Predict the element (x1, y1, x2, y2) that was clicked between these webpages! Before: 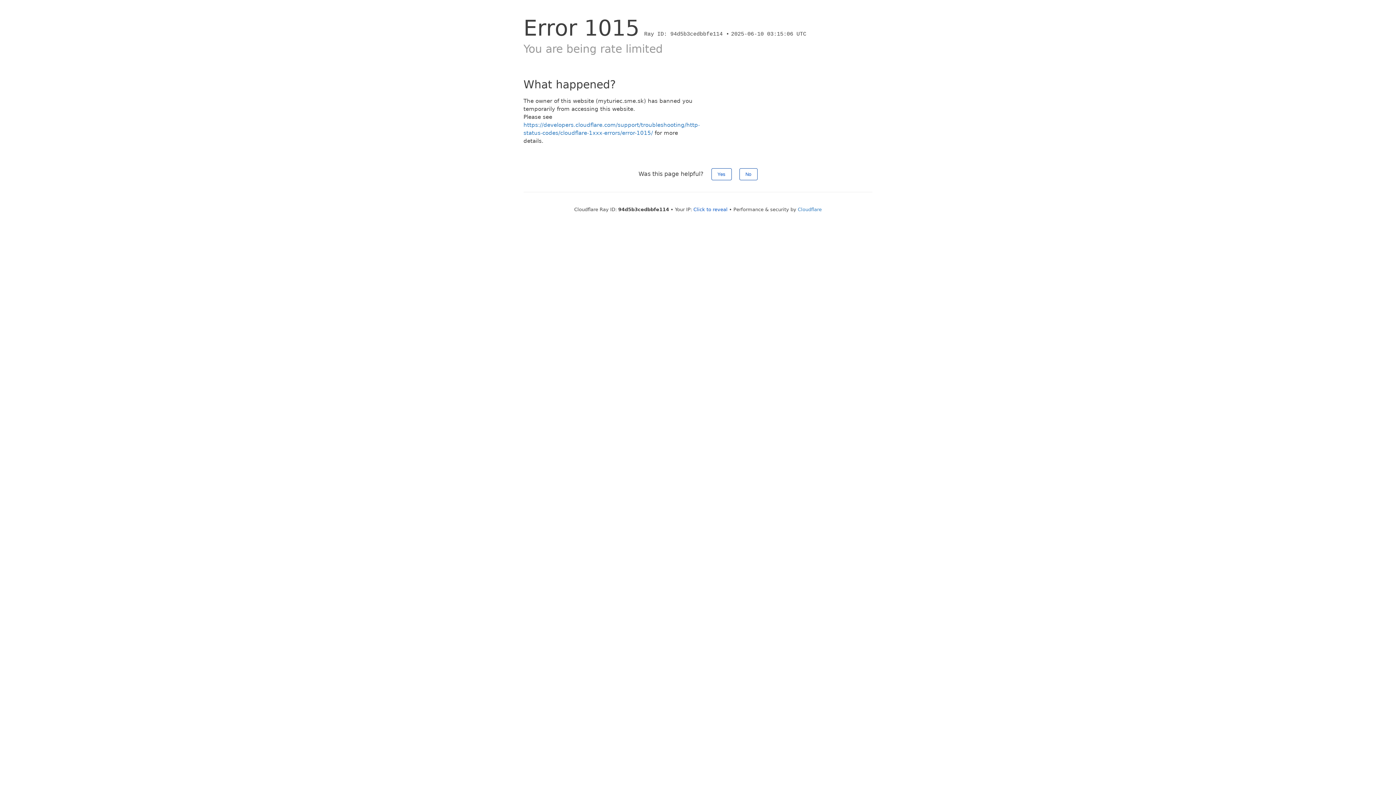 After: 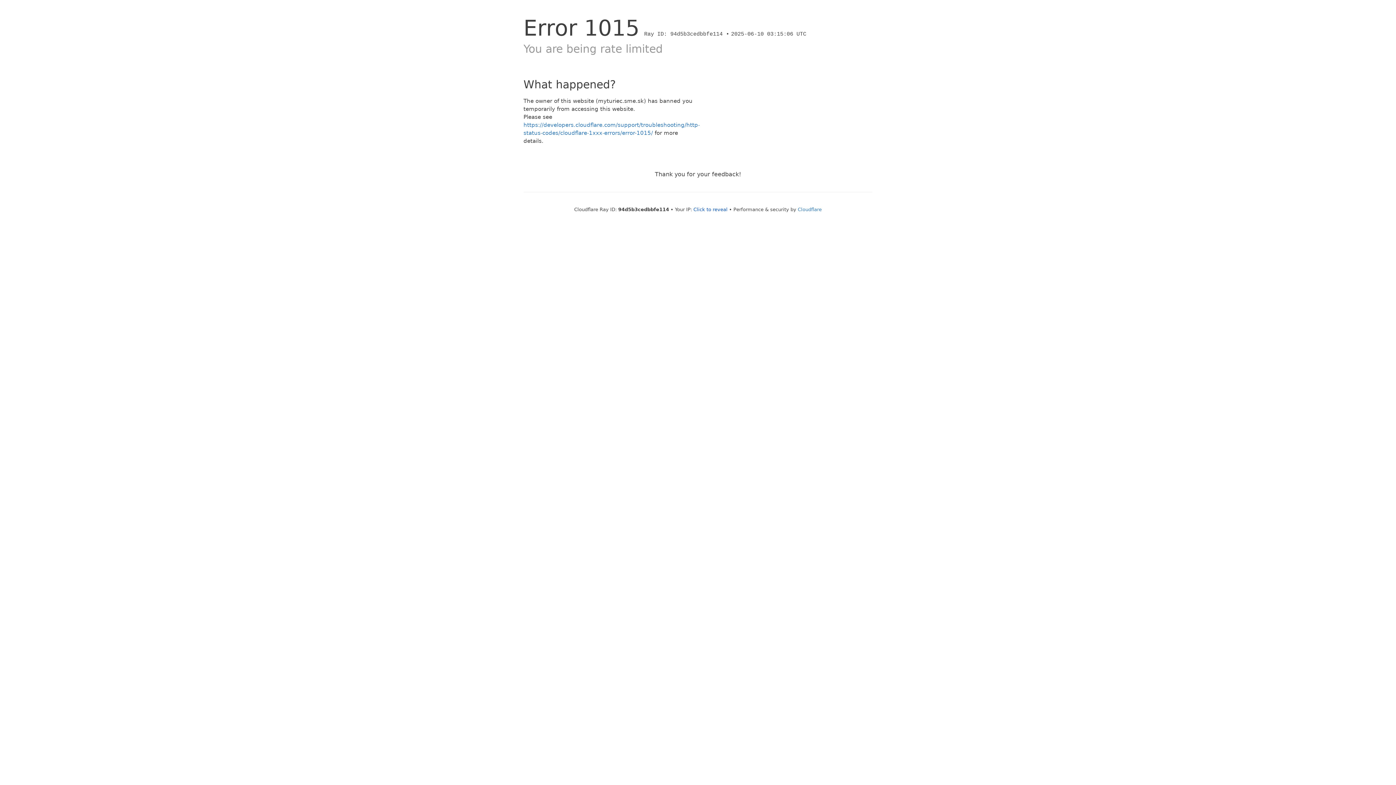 Action: label: No bbox: (739, 168, 757, 180)